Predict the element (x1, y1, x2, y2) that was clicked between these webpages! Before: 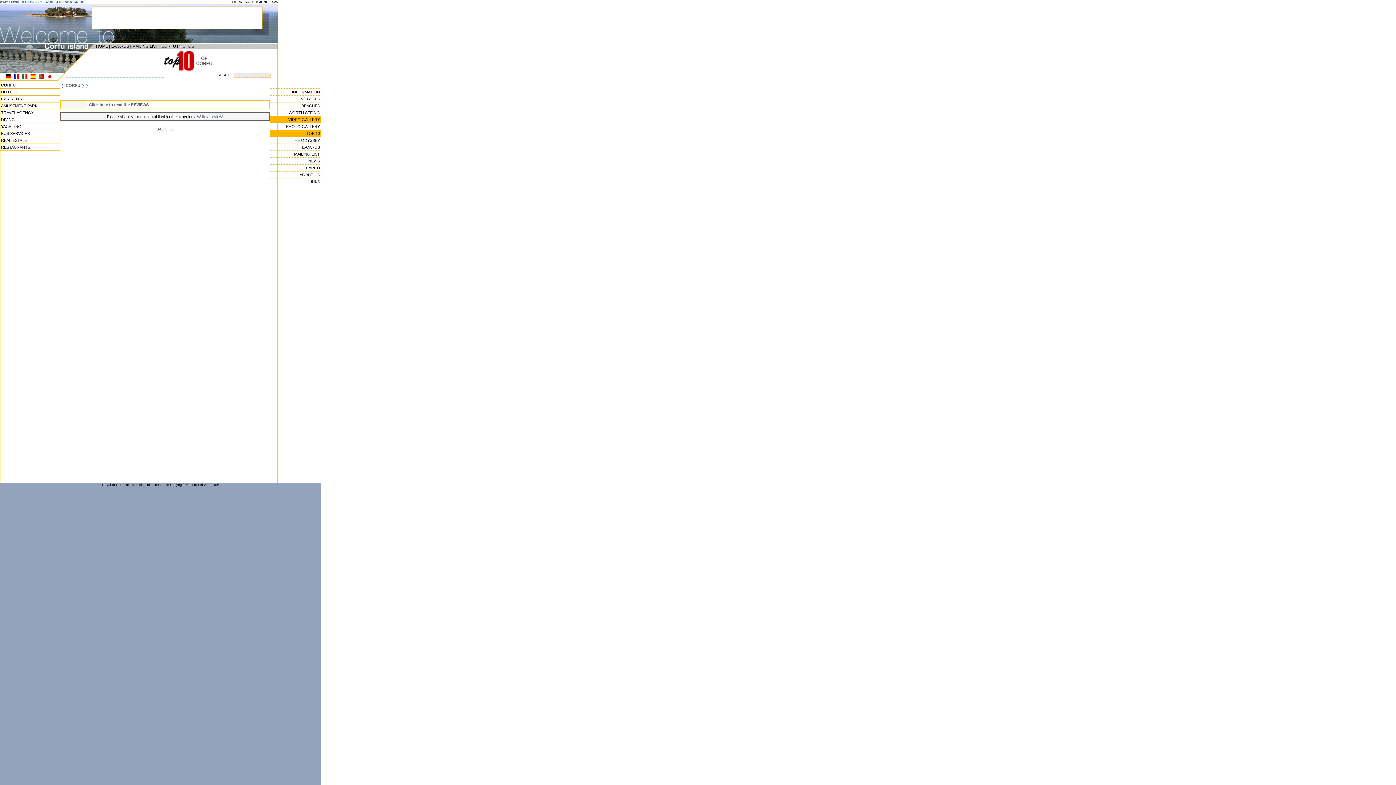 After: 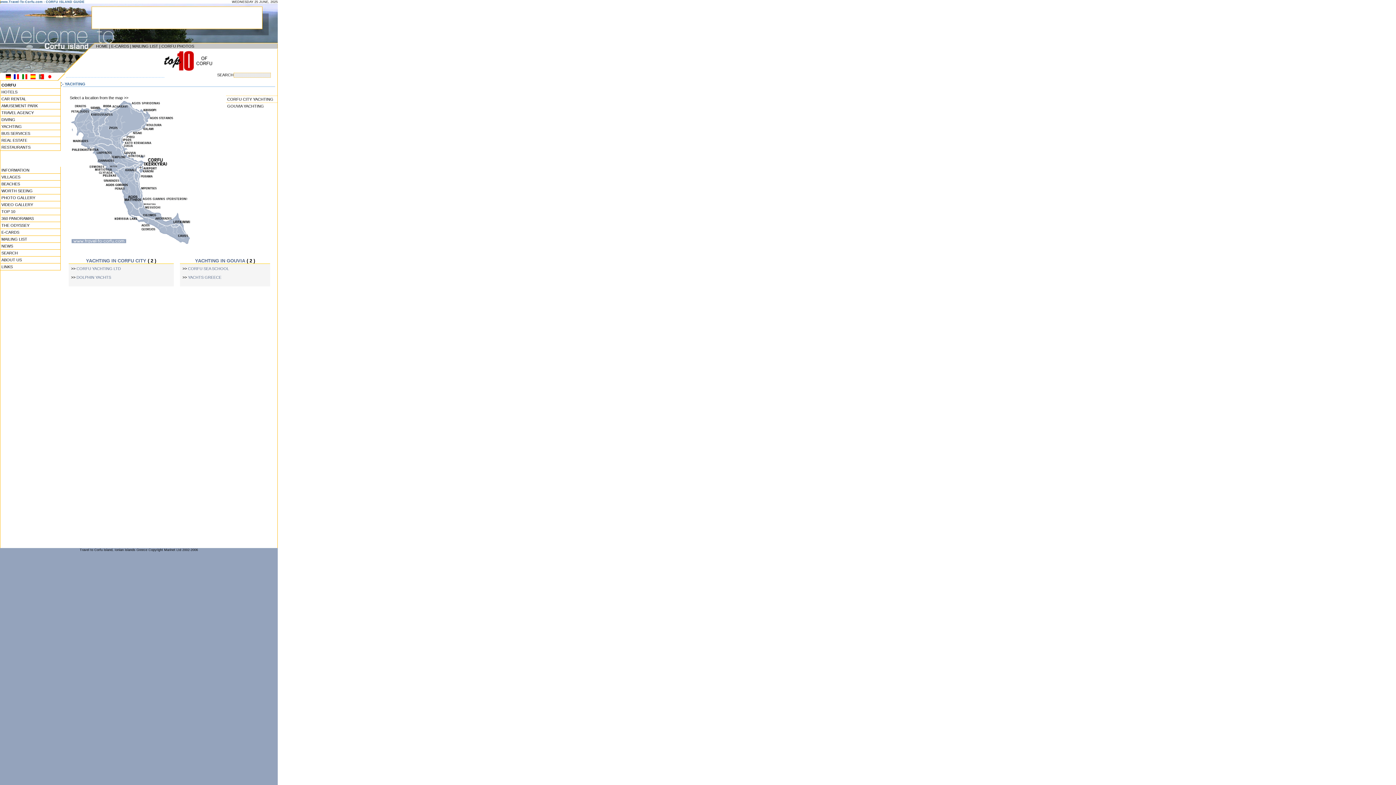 Action: bbox: (0, 123, 60, 130) label: YACHTING